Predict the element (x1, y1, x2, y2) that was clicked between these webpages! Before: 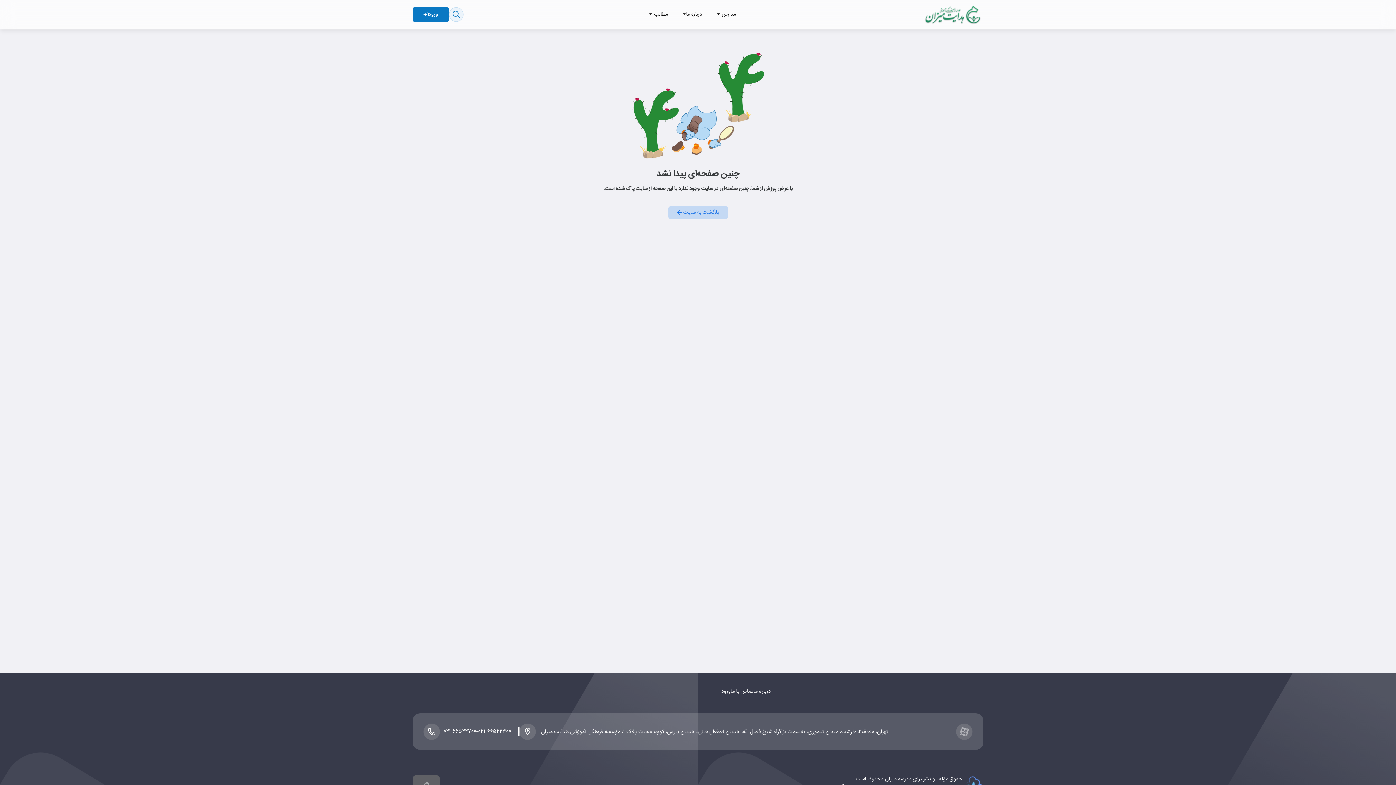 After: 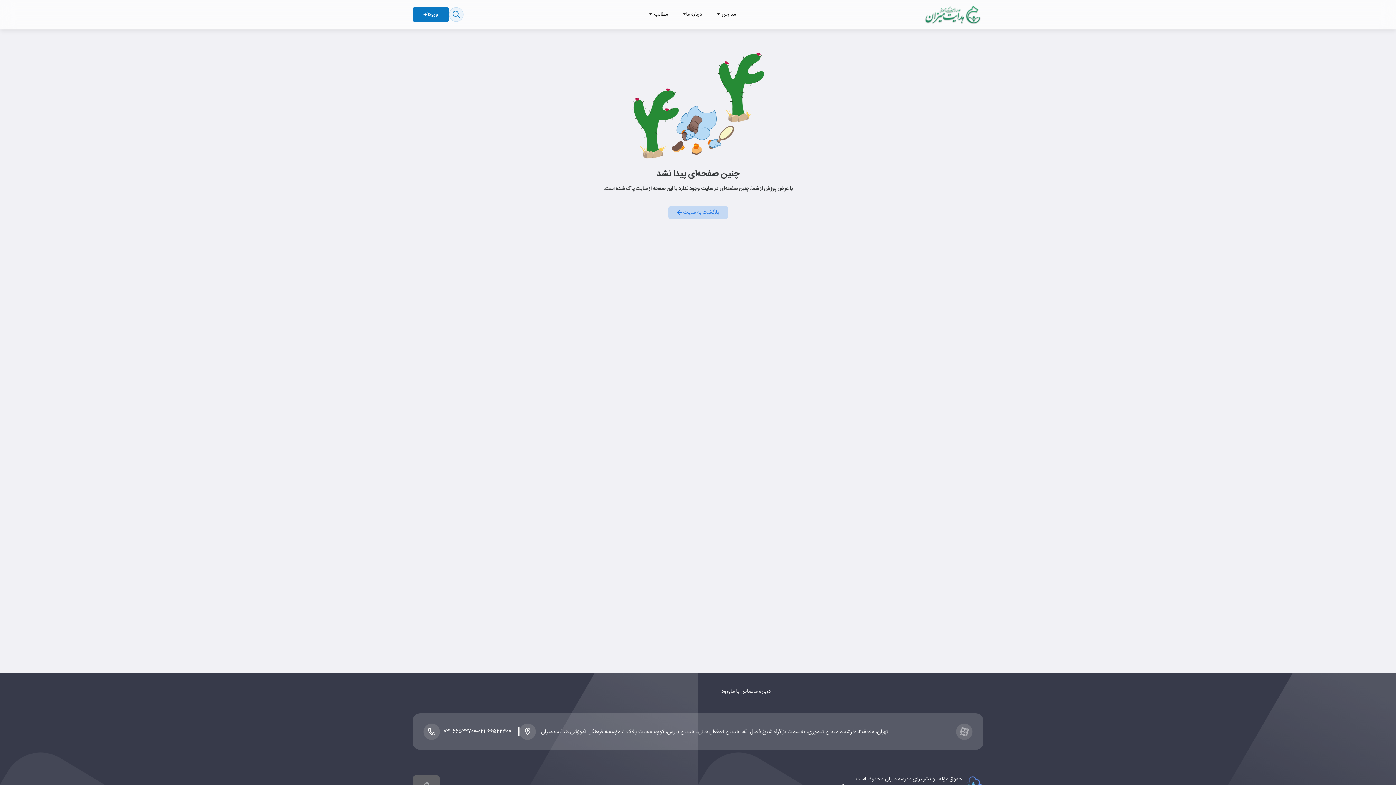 Action: label: ۰۲۱-۶۶۵۲۲۷۰۰ bbox: (443, 728, 476, 735)